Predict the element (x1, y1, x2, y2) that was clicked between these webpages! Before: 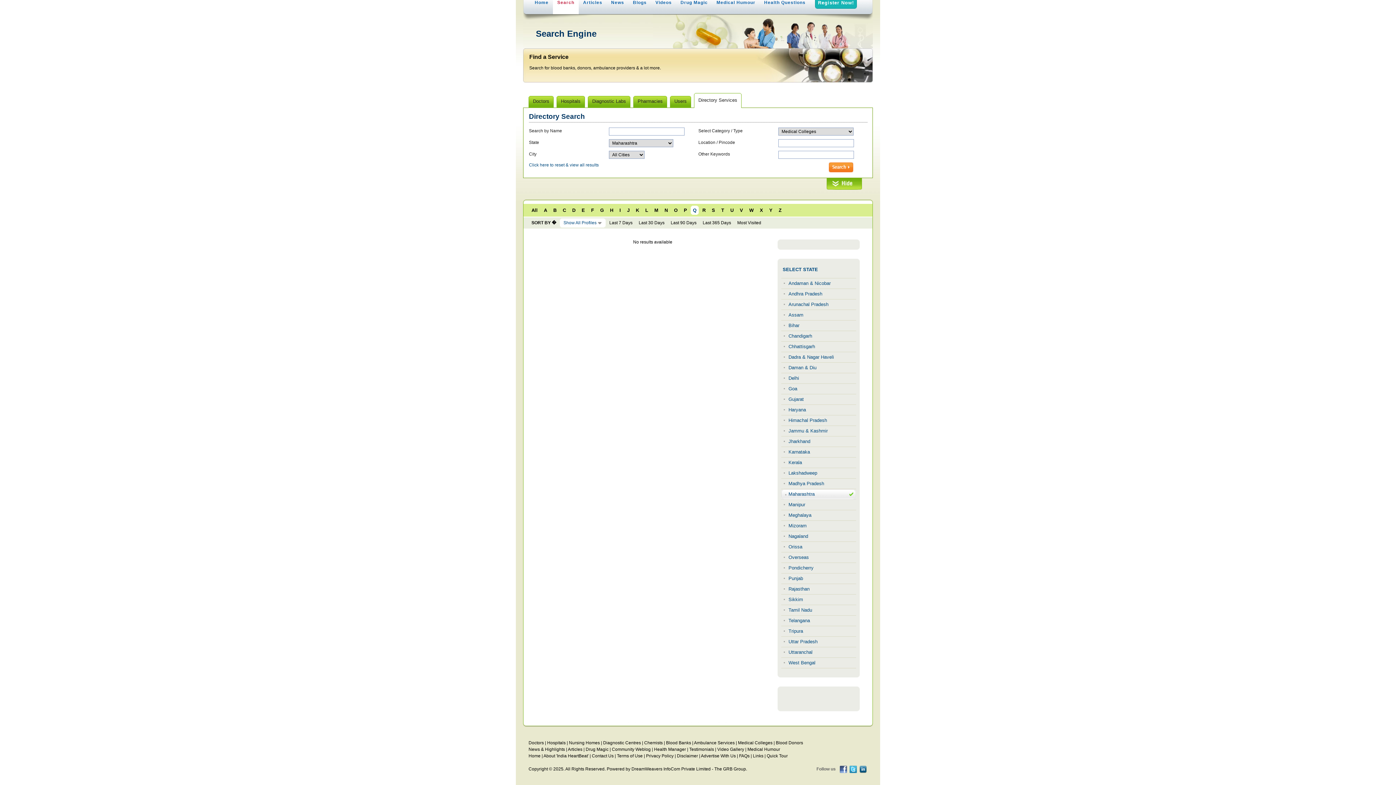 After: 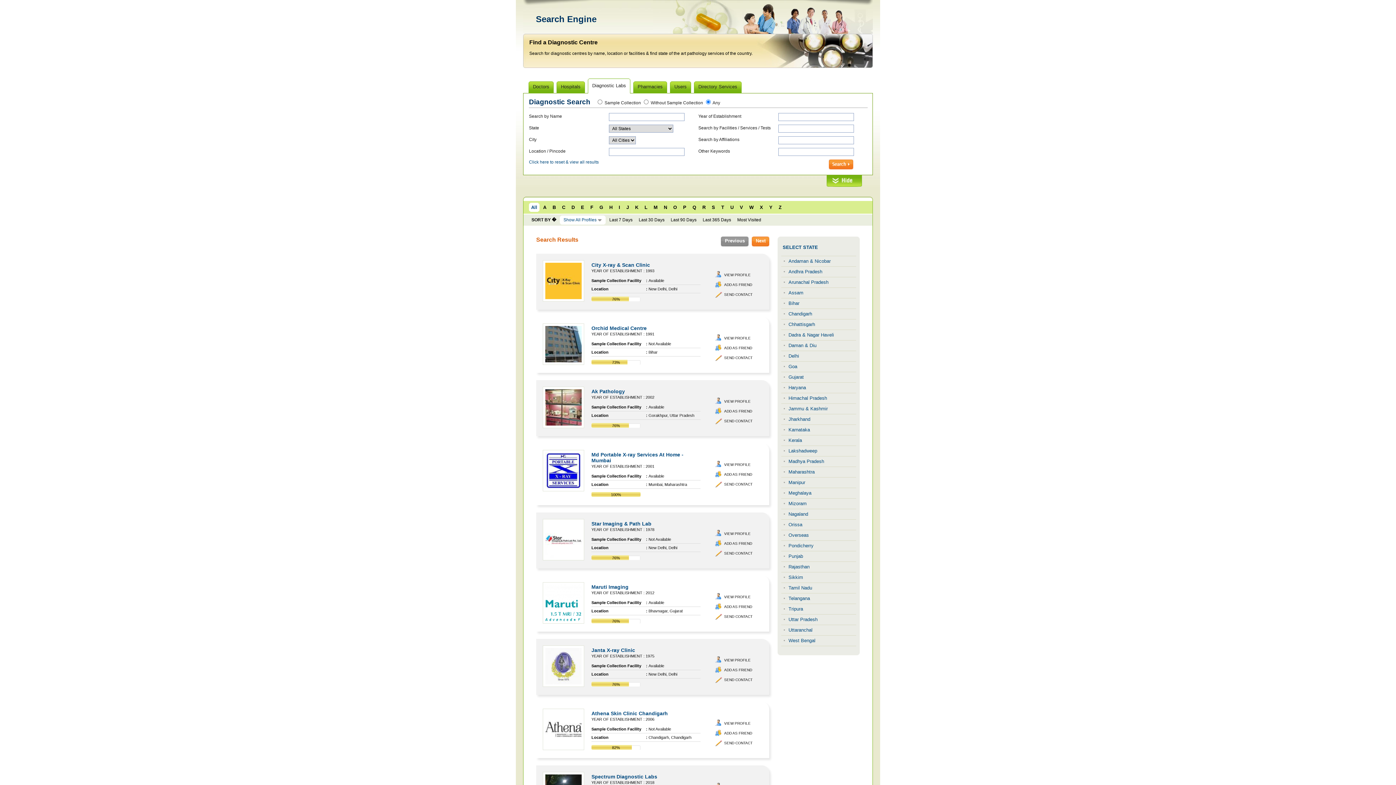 Action: label: Diagnostic Centres bbox: (603, 740, 641, 745)